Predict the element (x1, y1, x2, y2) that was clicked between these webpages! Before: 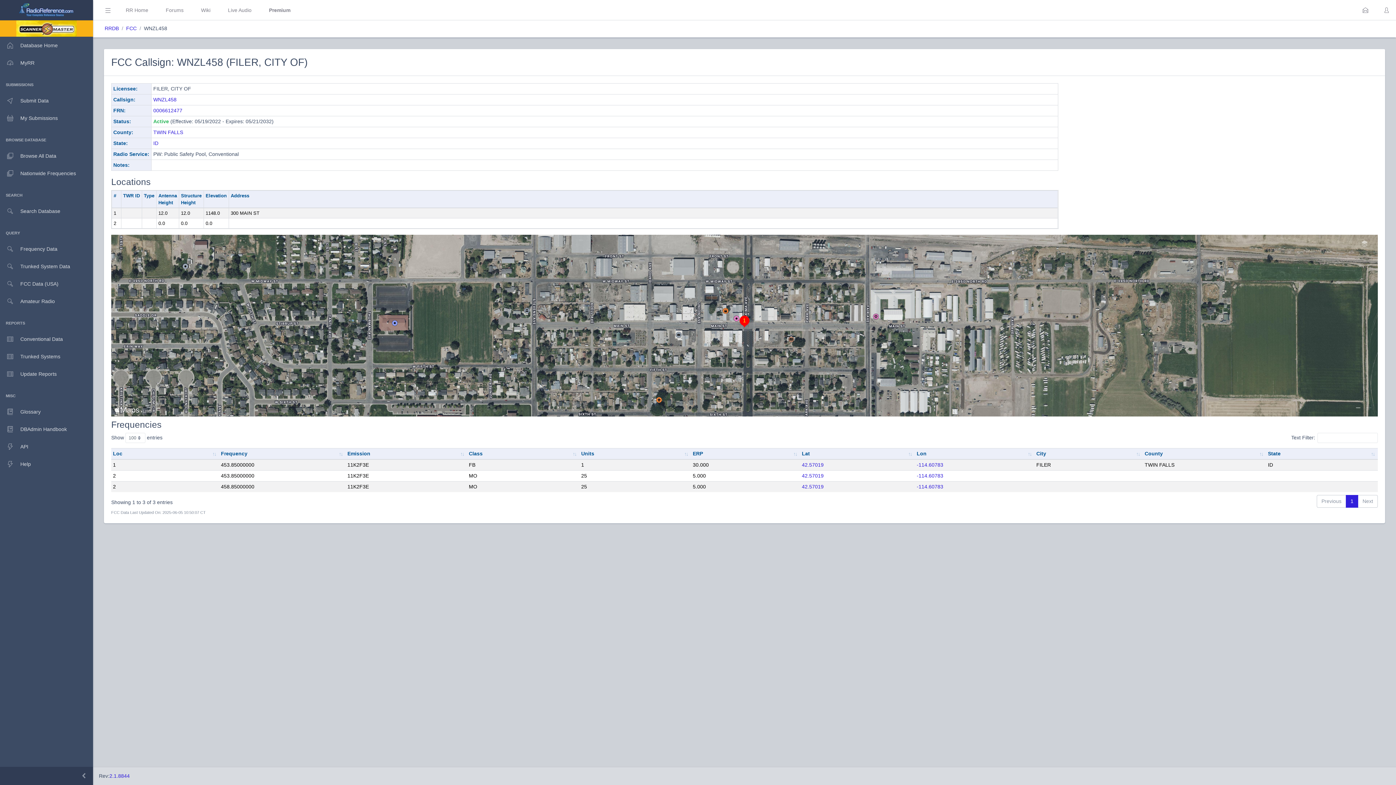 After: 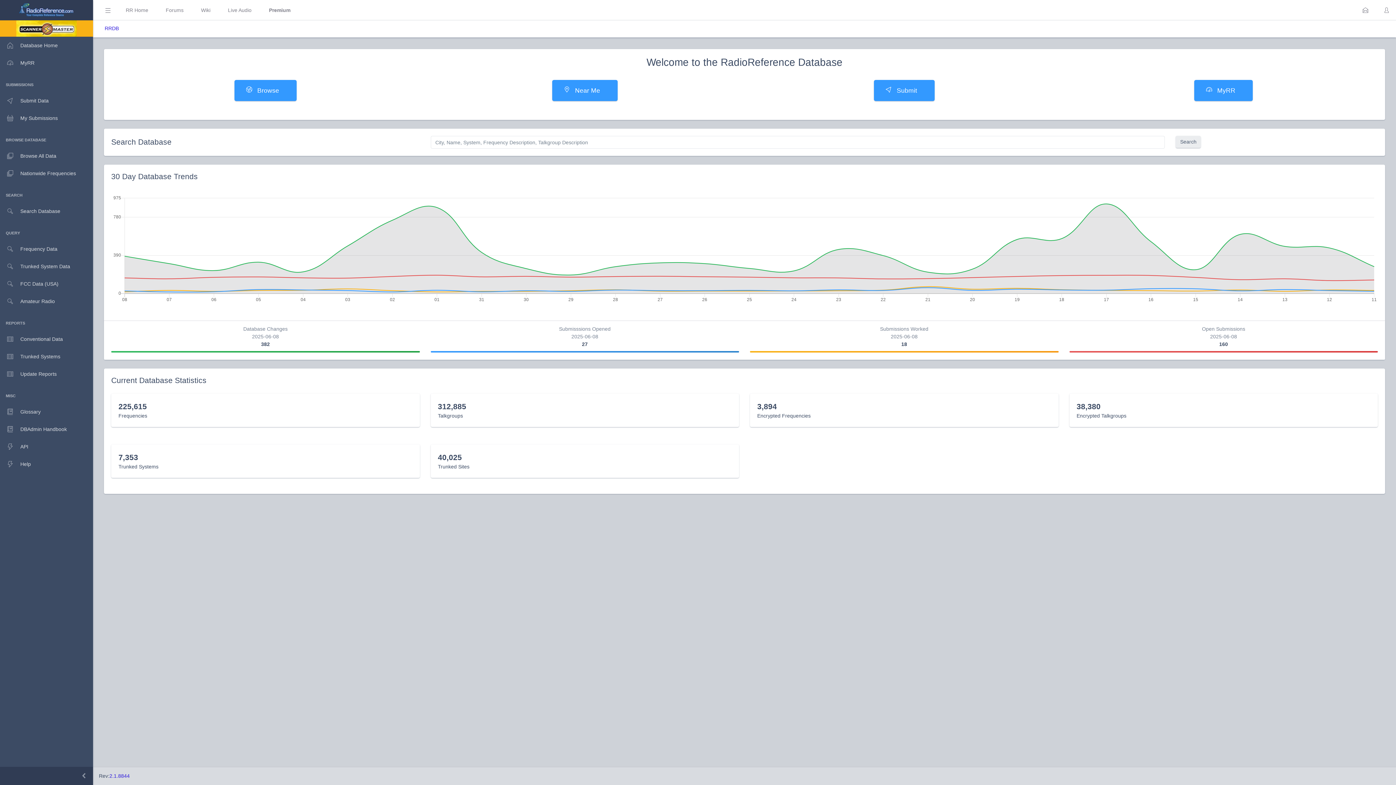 Action: bbox: (0, 36, 93, 54) label: Database Home